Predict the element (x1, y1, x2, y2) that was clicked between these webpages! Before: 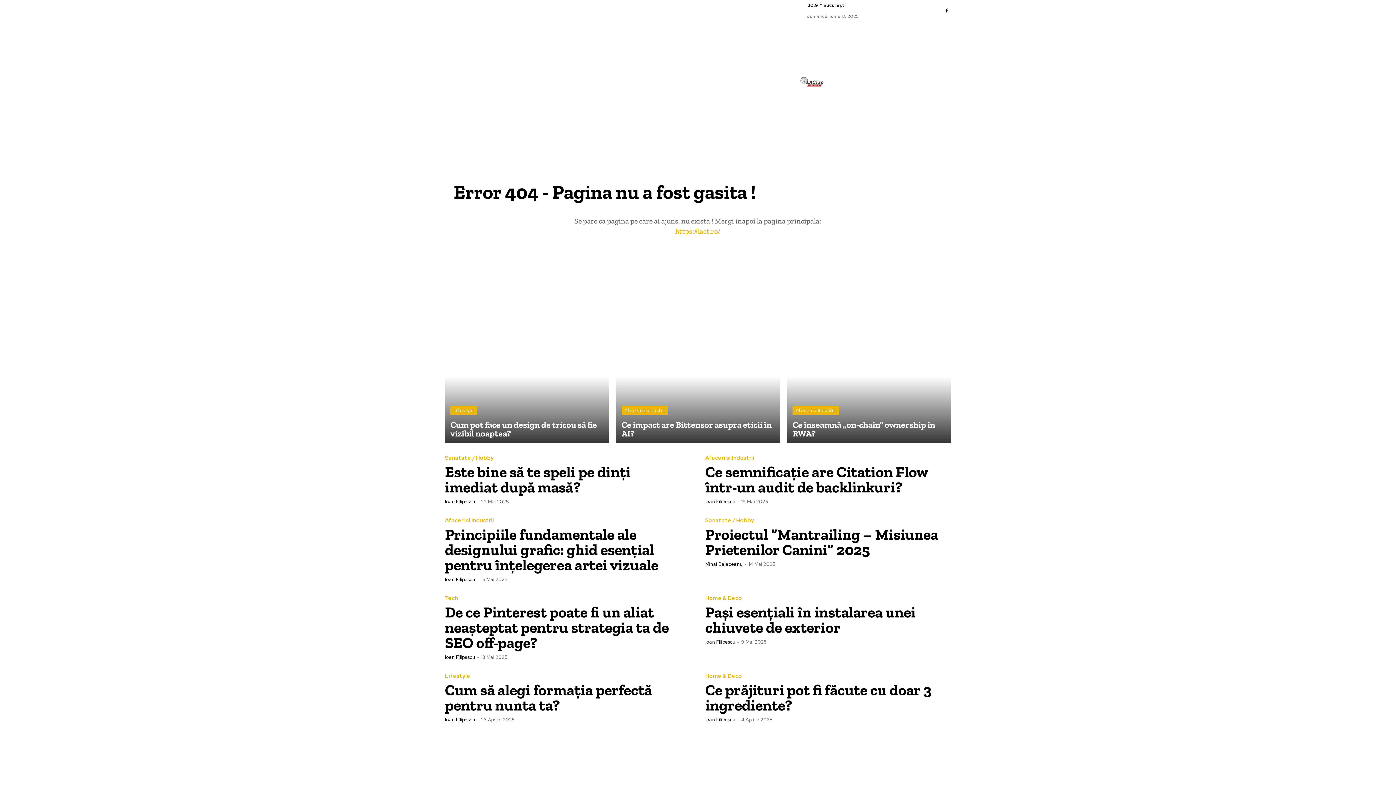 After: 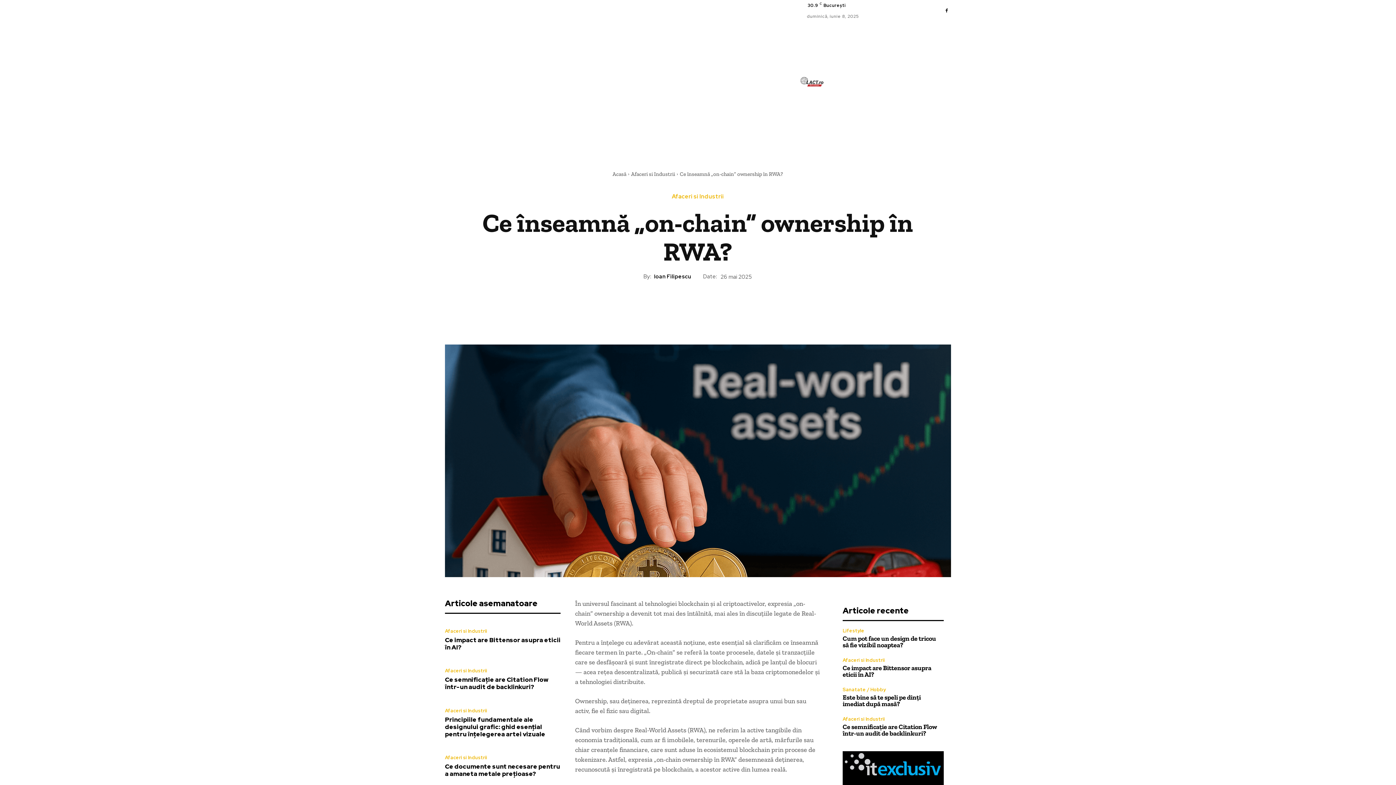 Action: bbox: (787, 279, 951, 443)